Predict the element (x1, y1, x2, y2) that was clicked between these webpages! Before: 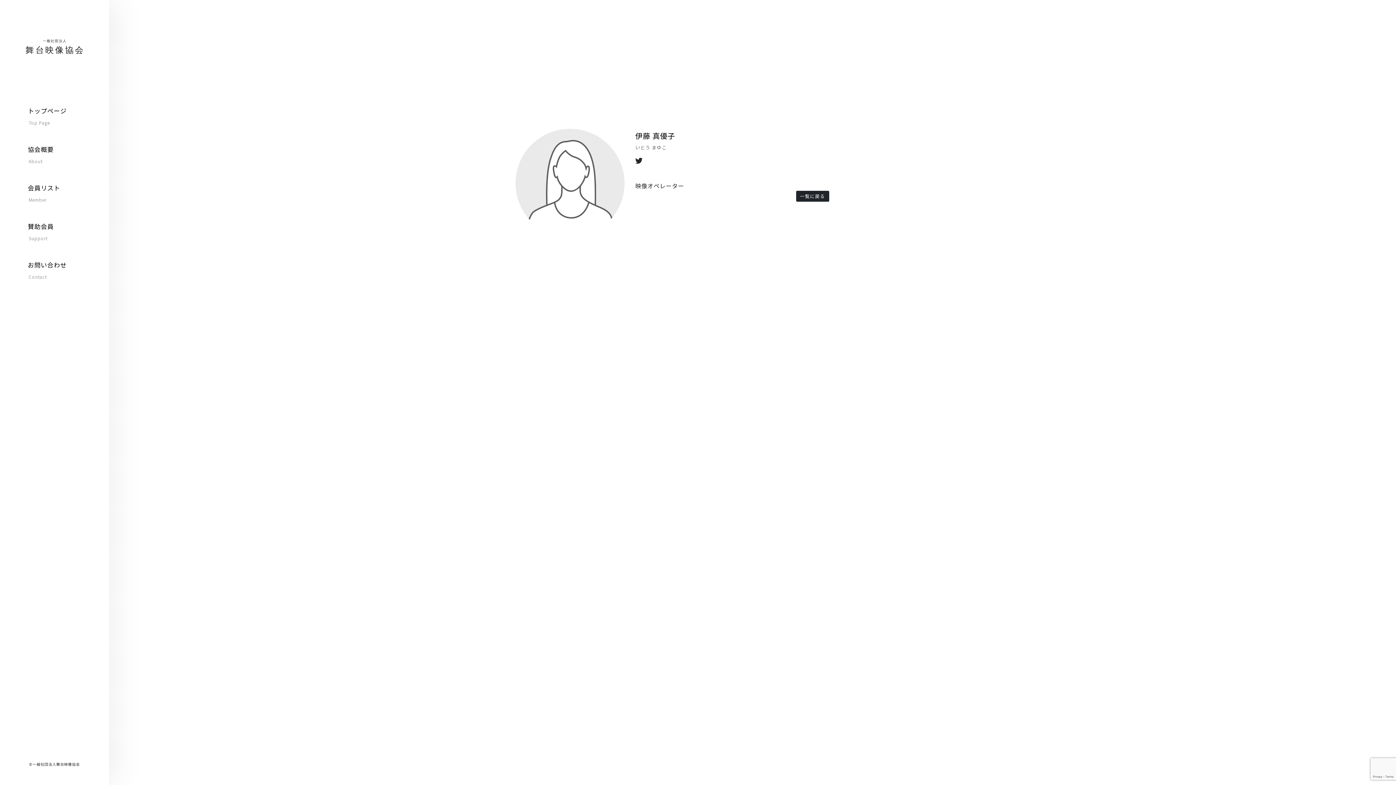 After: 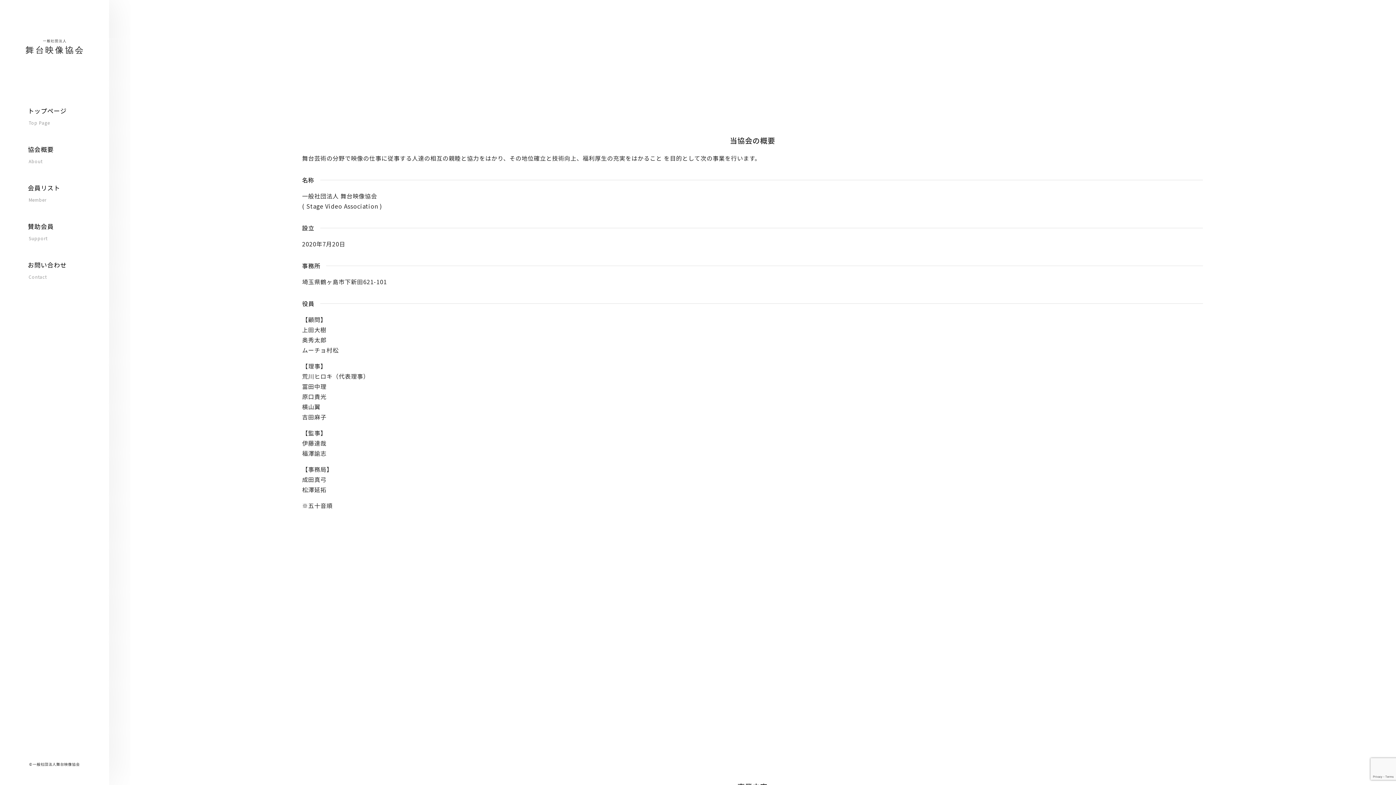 Action: label: 協会概要
About bbox: (18, 135, 75, 173)